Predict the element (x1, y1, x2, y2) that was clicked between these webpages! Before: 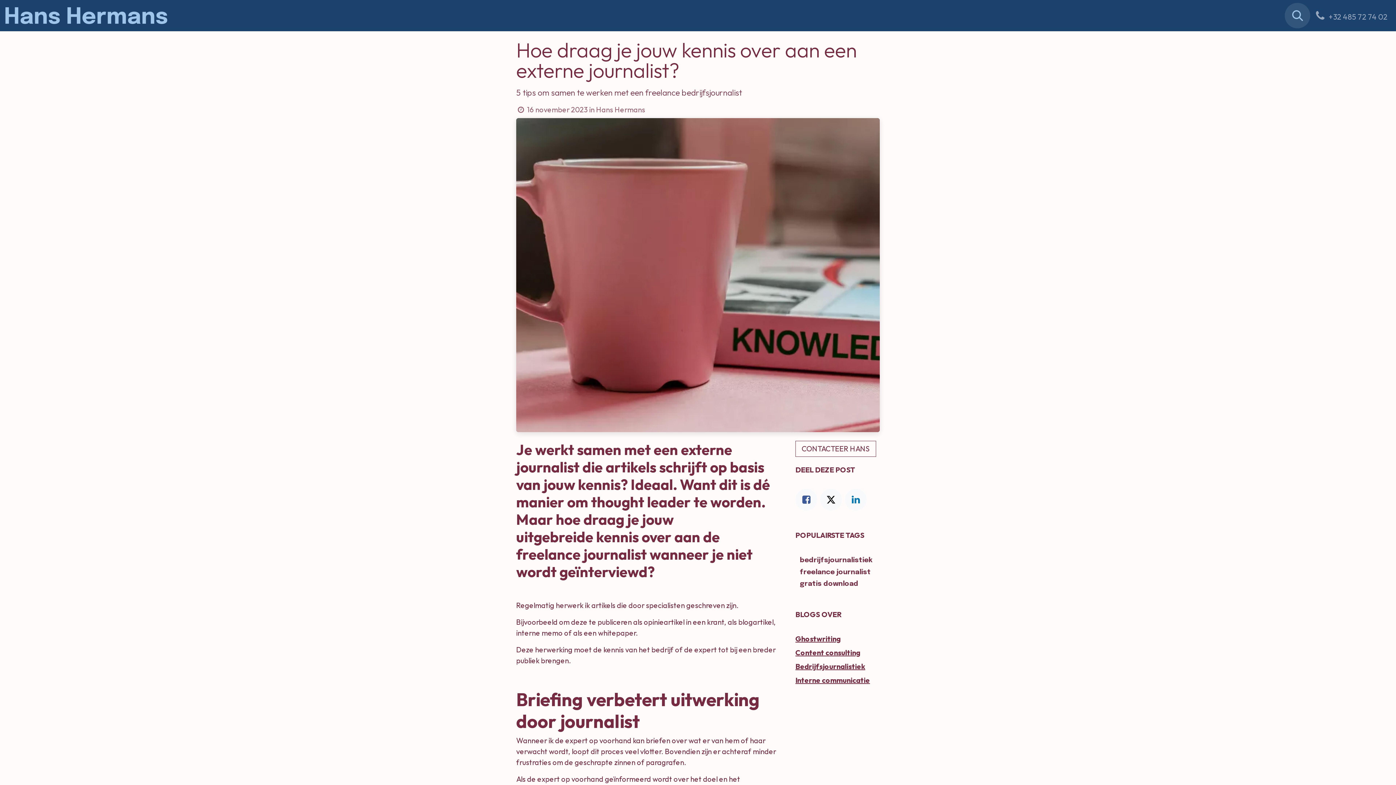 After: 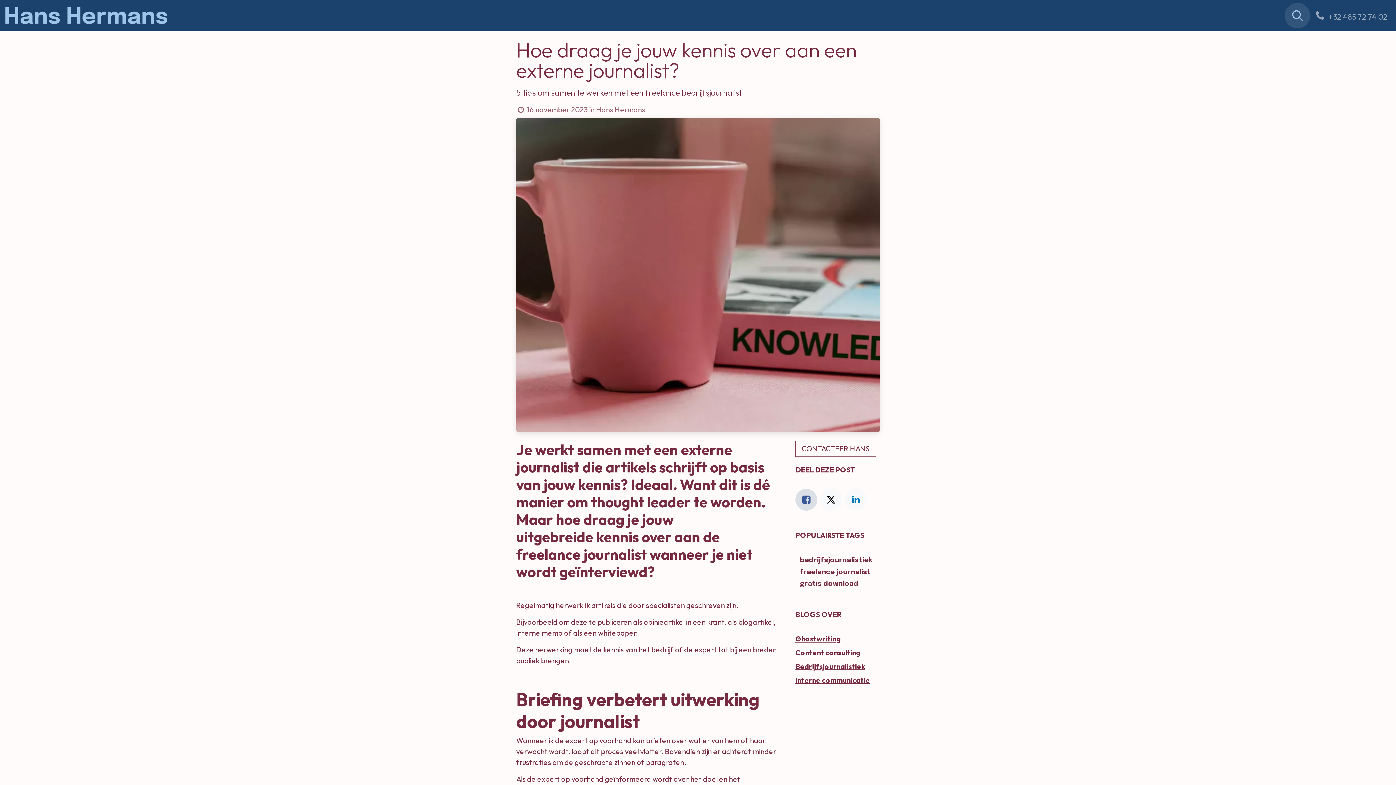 Action: bbox: (795, 489, 817, 510) label: Facebook